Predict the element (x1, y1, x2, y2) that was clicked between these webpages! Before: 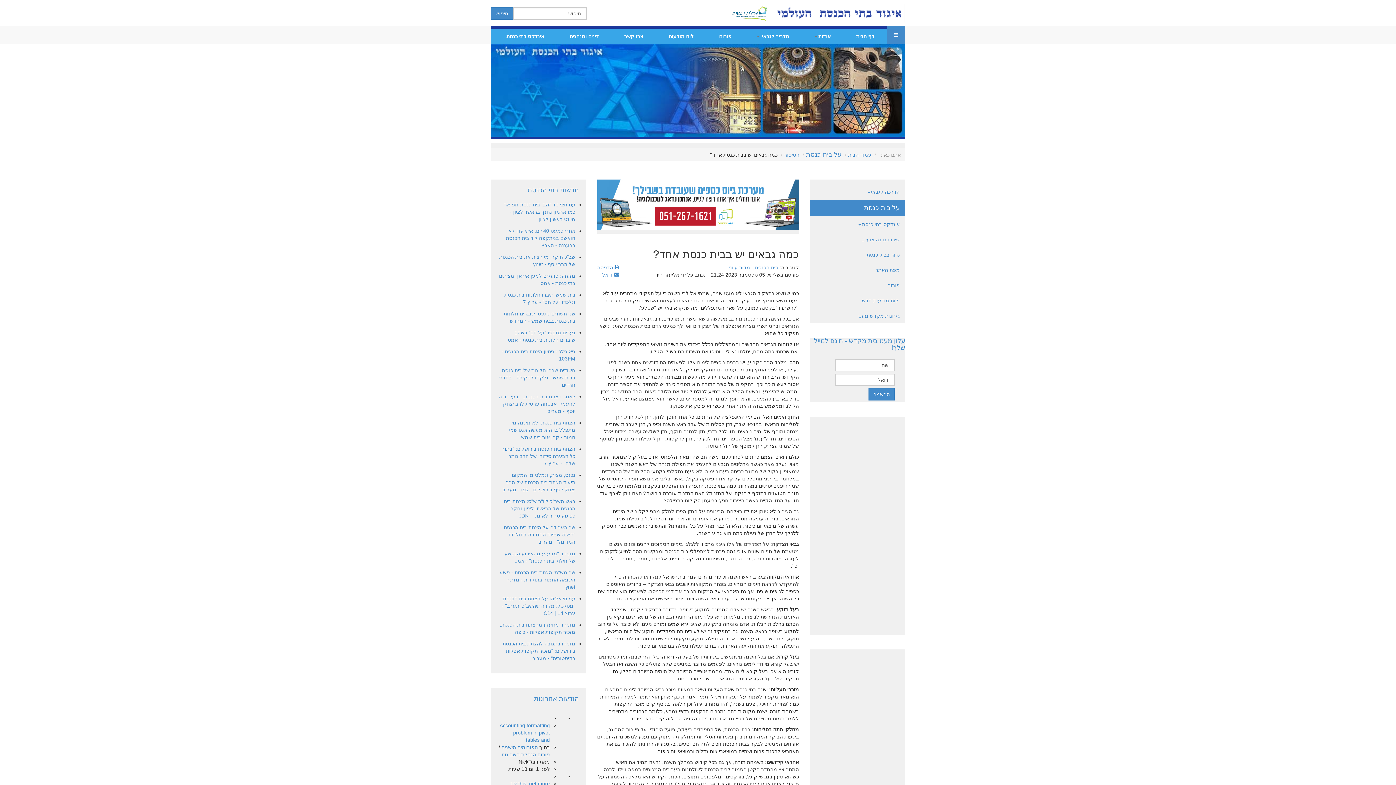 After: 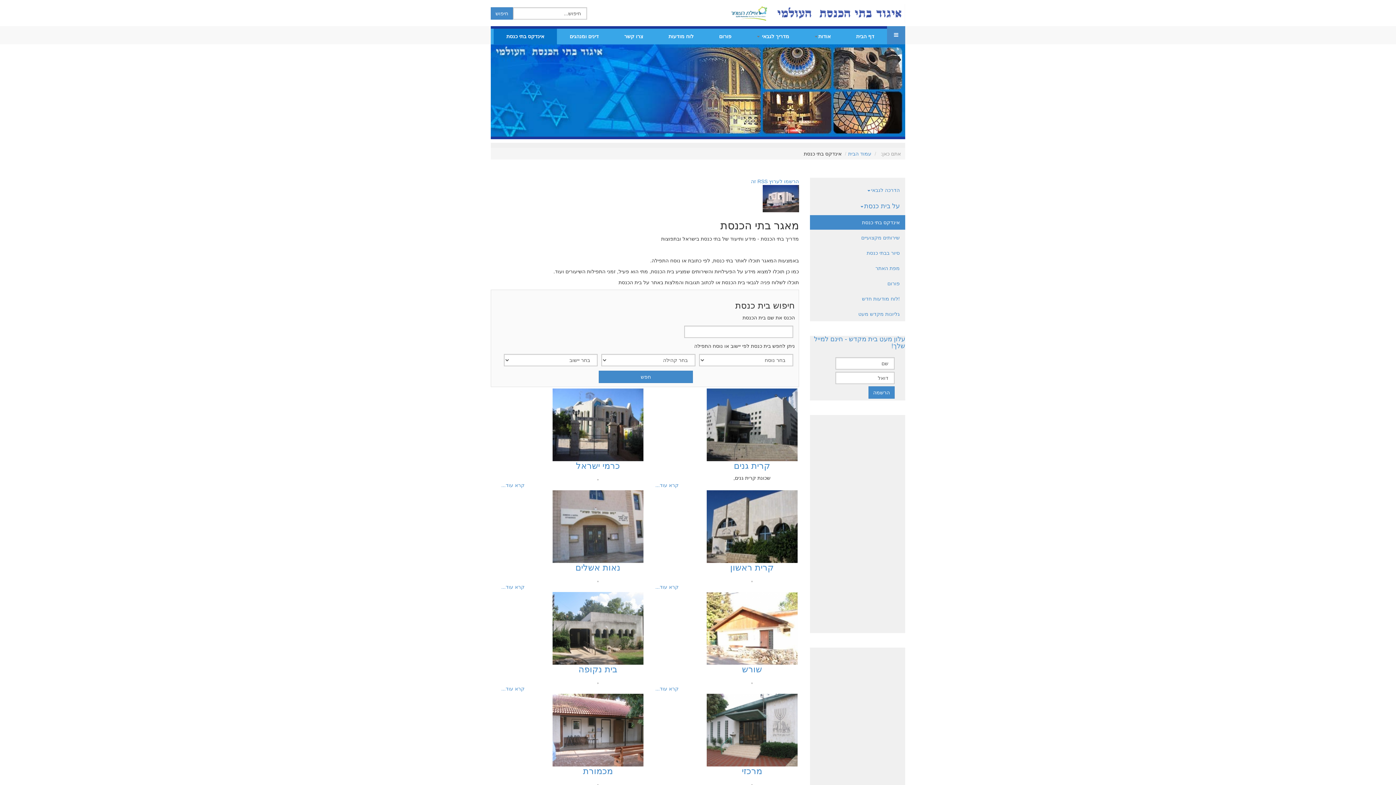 Action: label: אינדקס בתי כנסת bbox: (493, 28, 557, 44)